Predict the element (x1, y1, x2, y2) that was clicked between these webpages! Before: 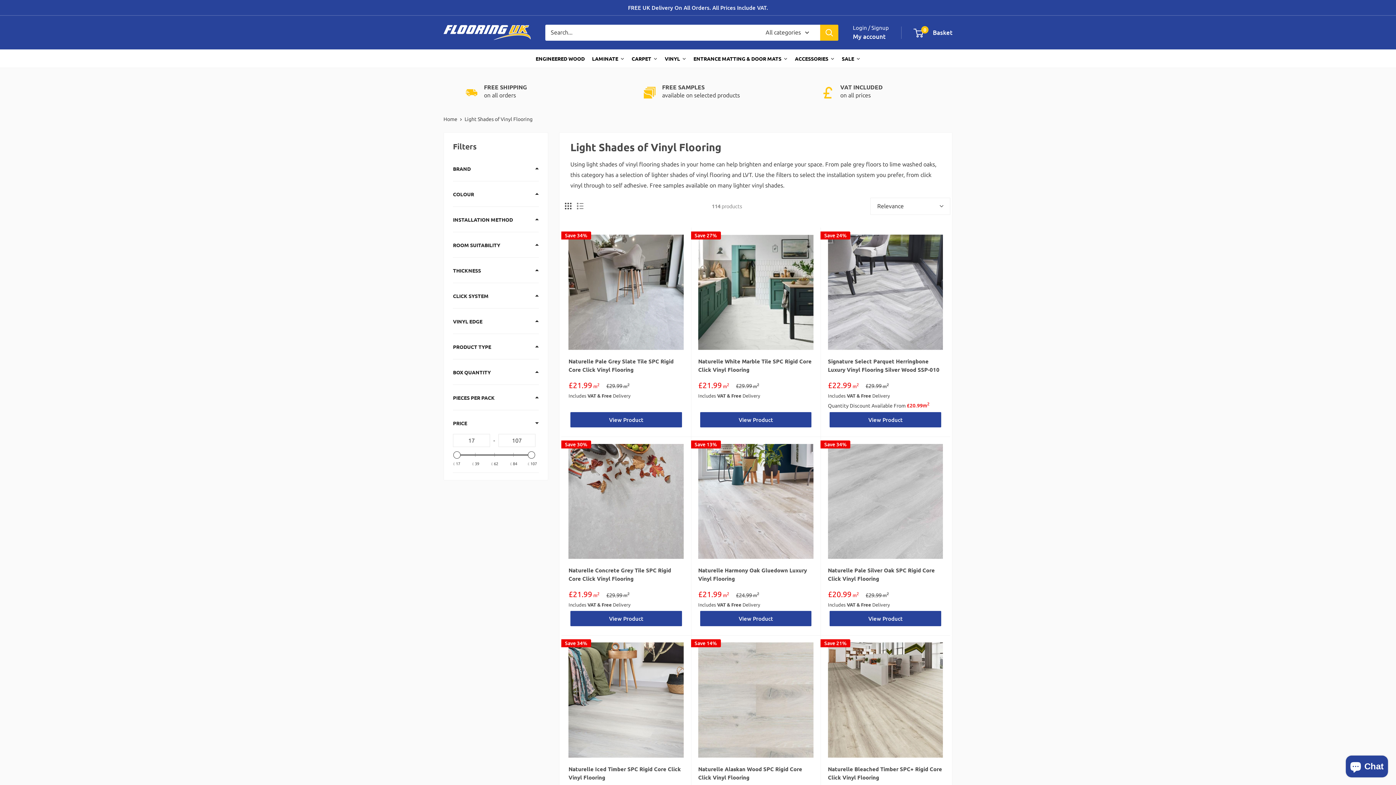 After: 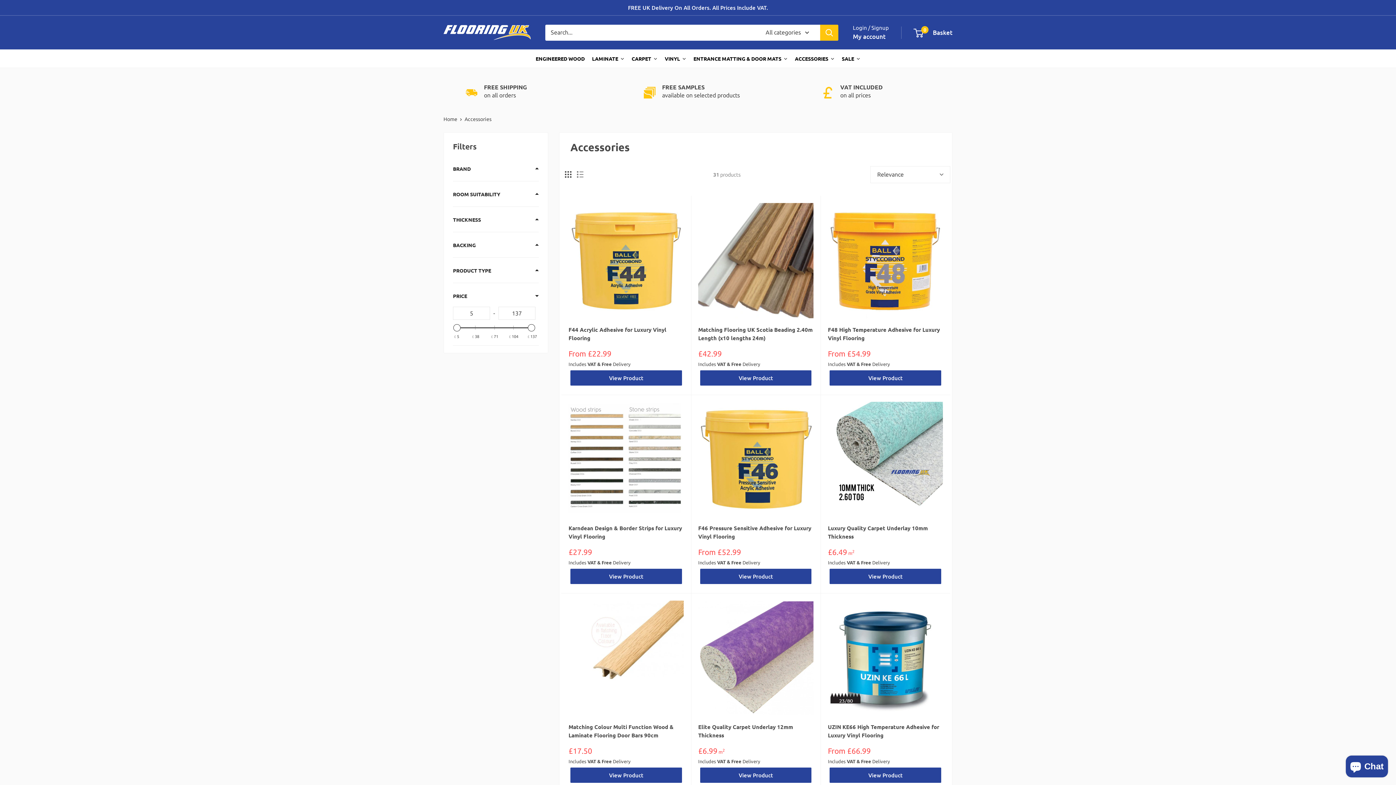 Action: bbox: (791, 49, 838, 67) label: ACCESSORIES